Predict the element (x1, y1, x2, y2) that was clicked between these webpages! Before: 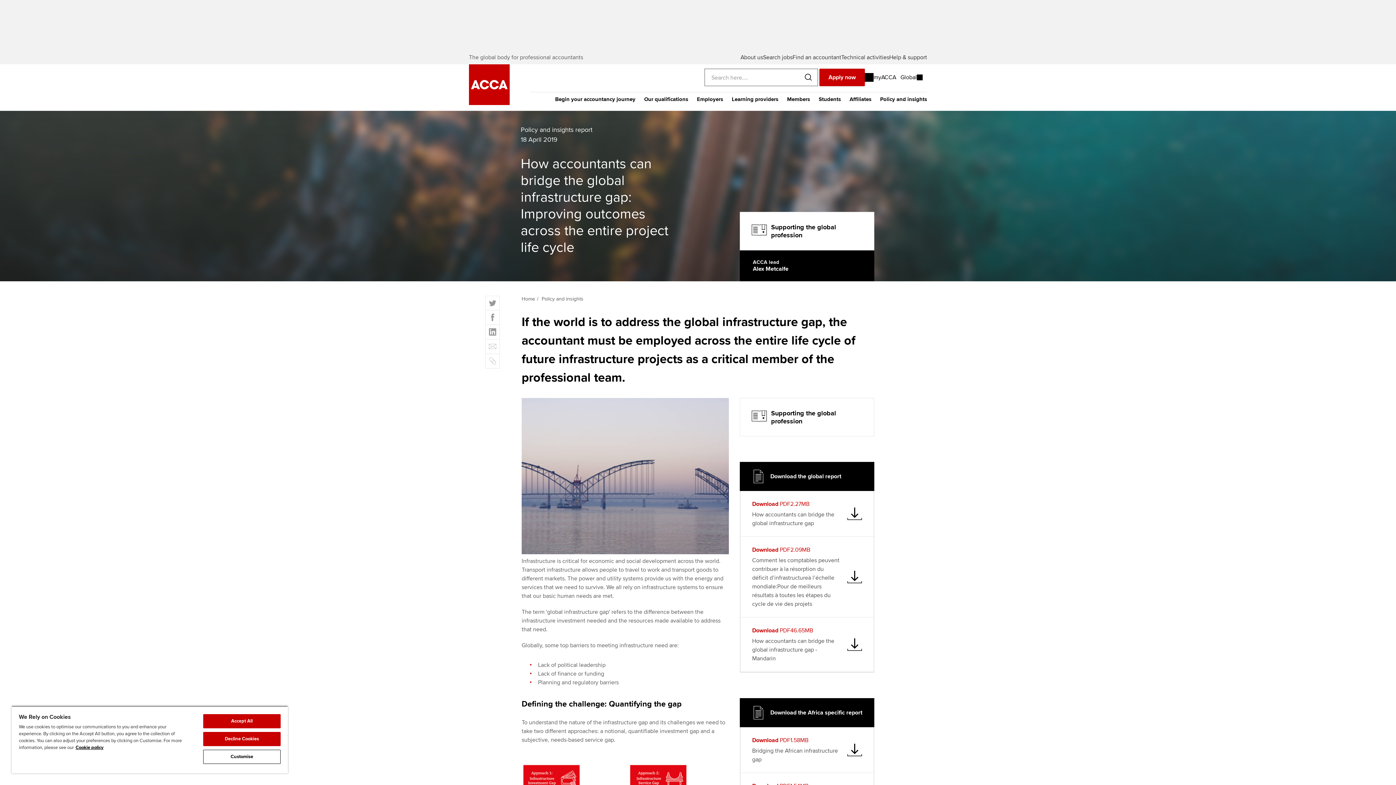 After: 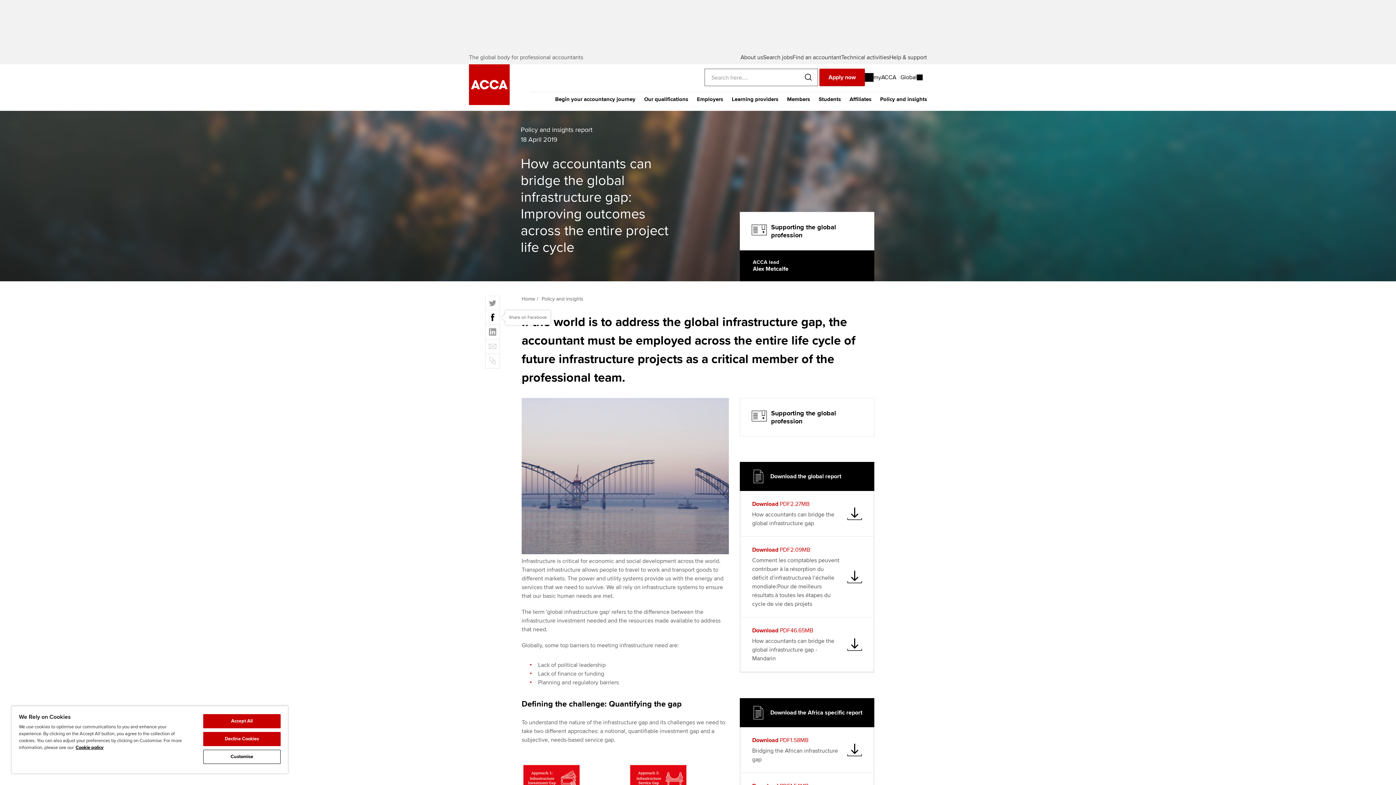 Action: bbox: (485, 310, 500, 325) label: Facebook